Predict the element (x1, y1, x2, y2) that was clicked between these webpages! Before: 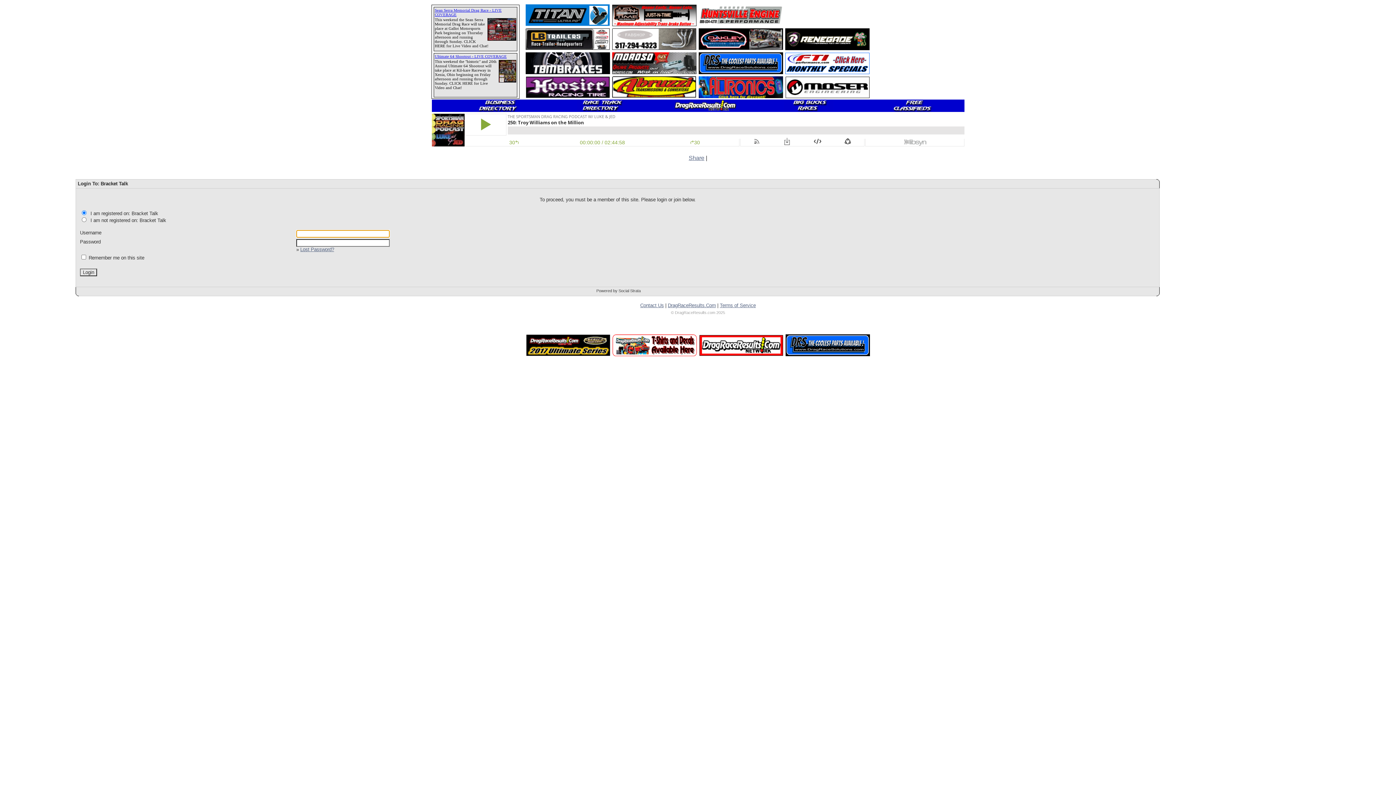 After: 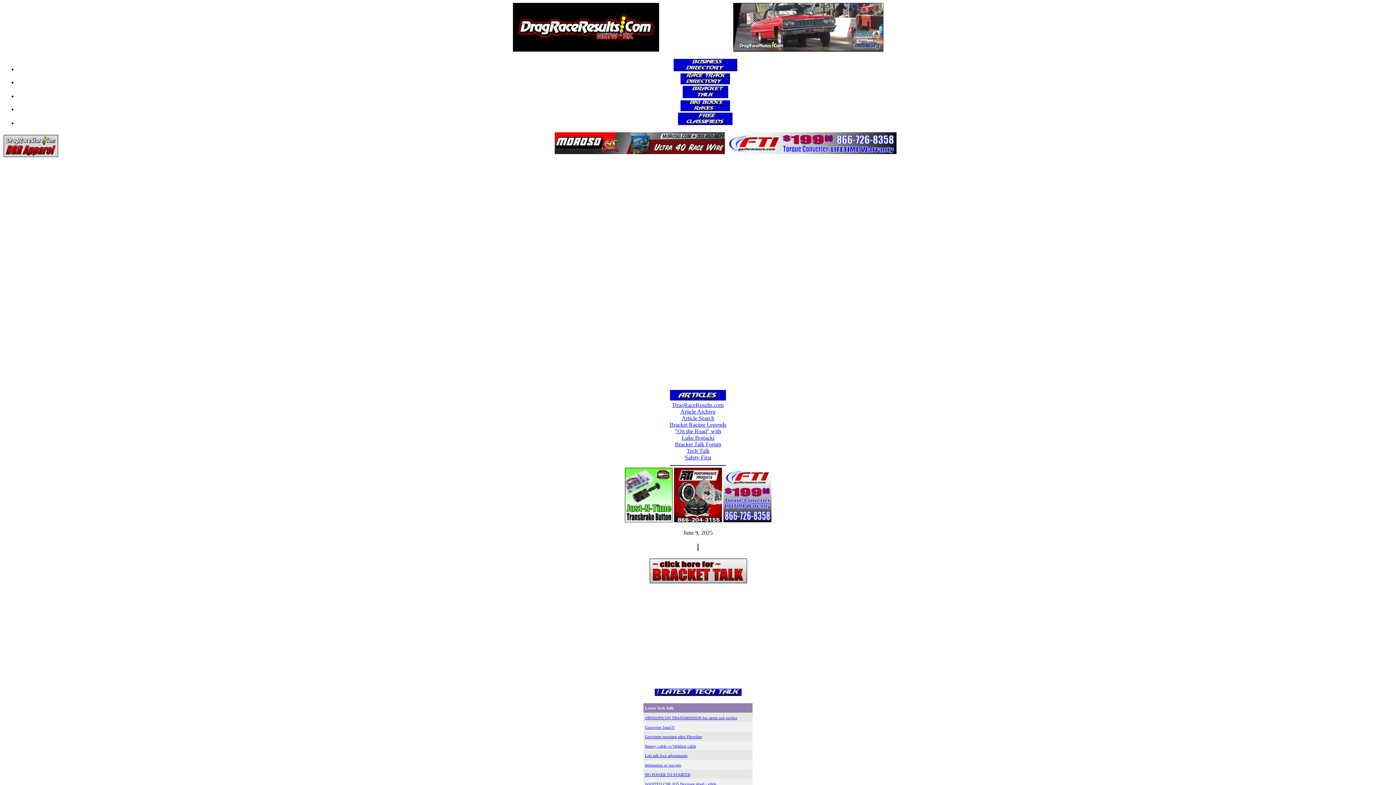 Action: bbox: (668, 302, 716, 308) label: DragRaceResults.Com